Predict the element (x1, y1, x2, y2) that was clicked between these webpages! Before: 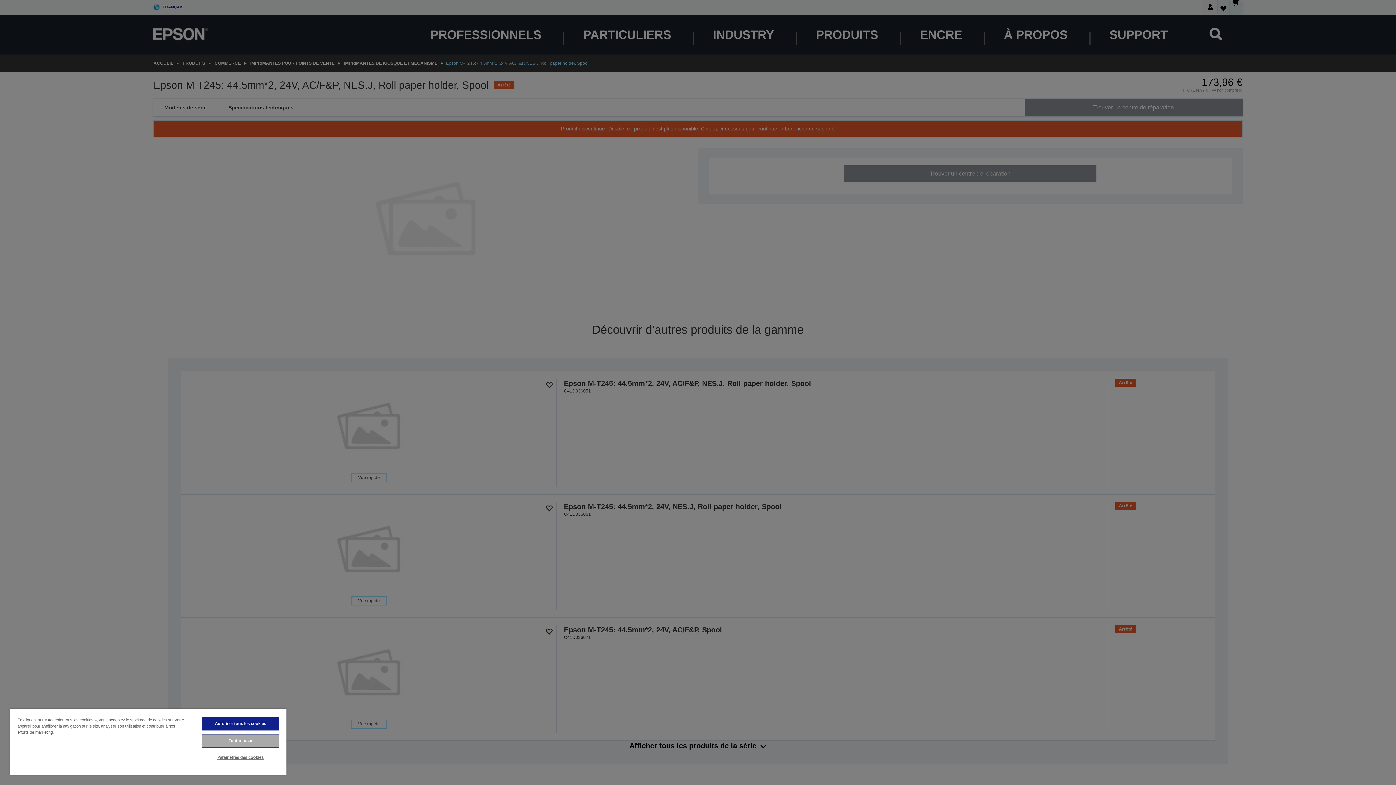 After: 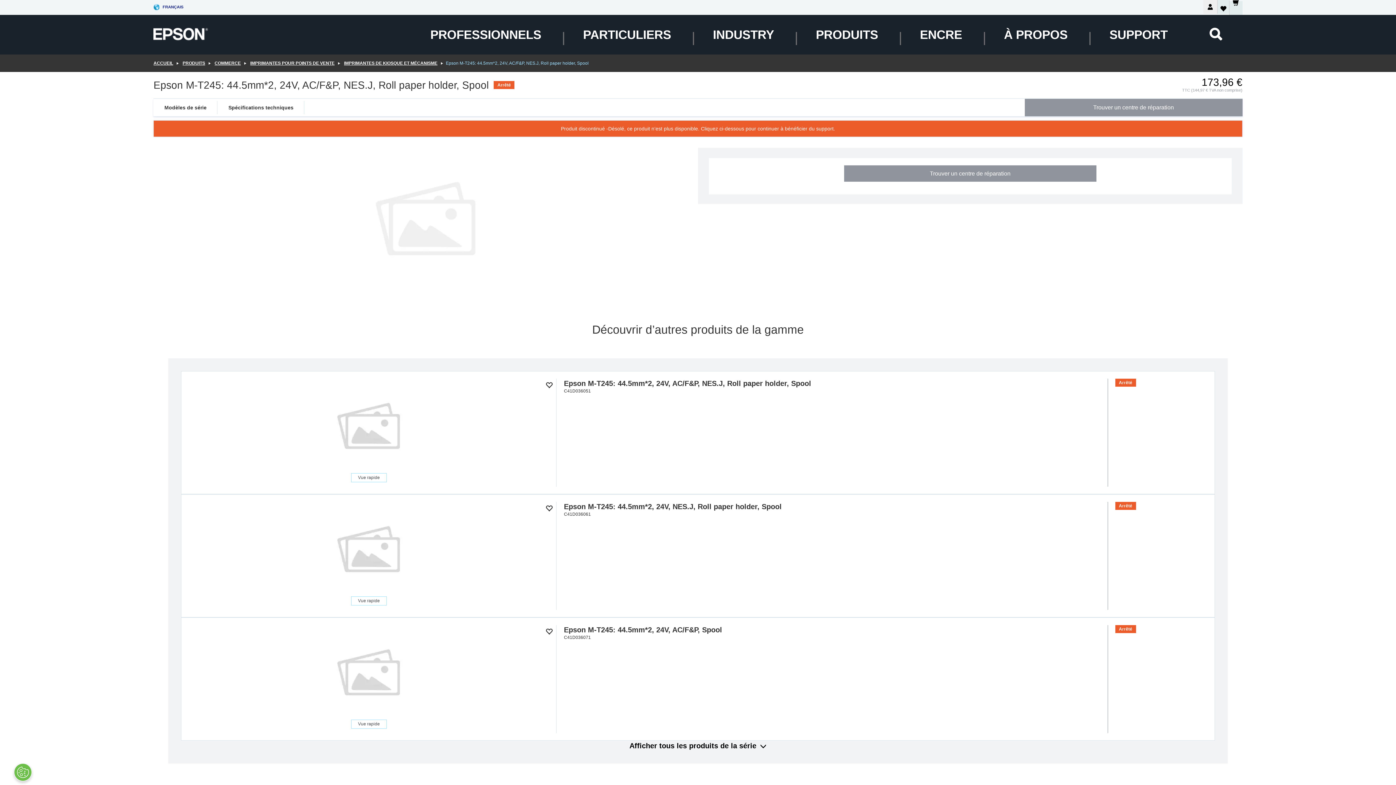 Action: label: Tout refuser bbox: (201, 734, 279, 748)